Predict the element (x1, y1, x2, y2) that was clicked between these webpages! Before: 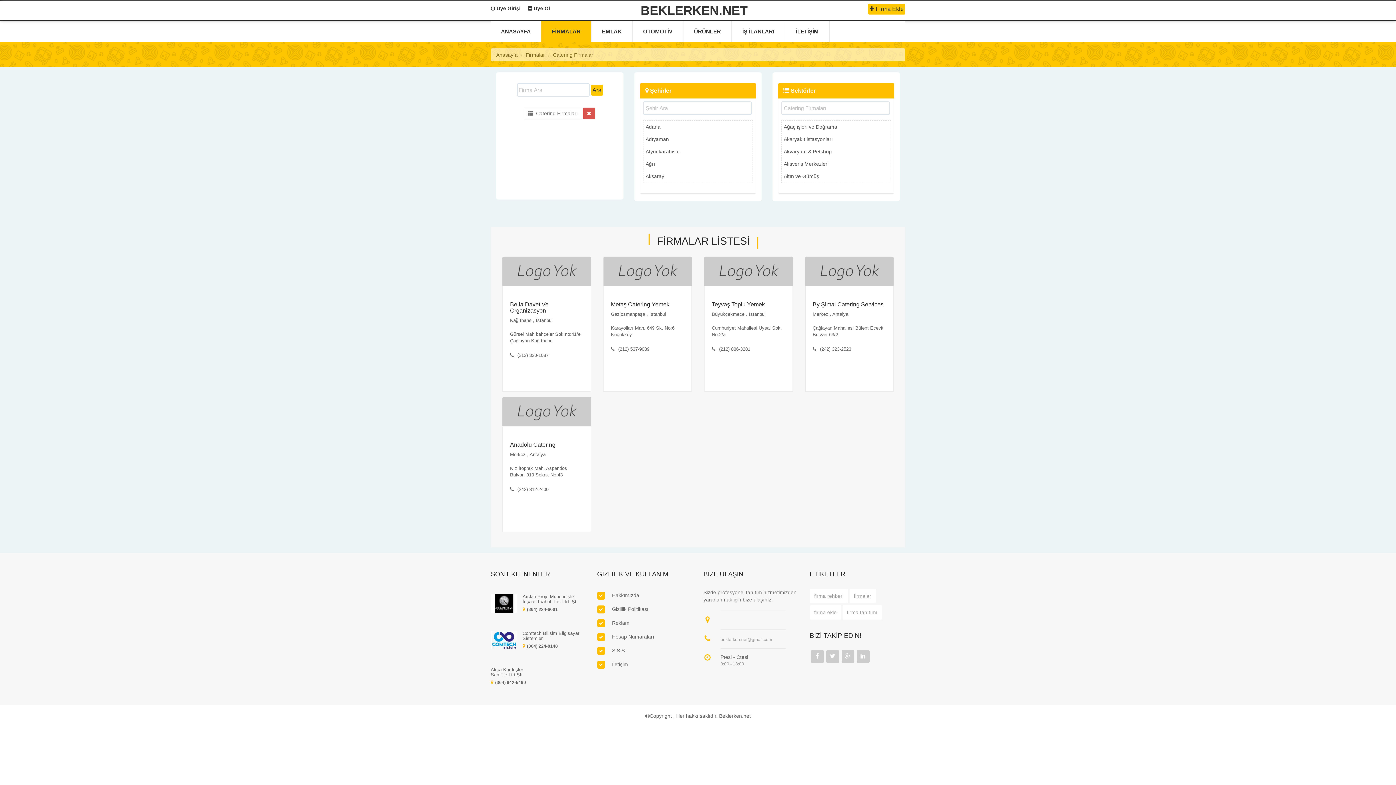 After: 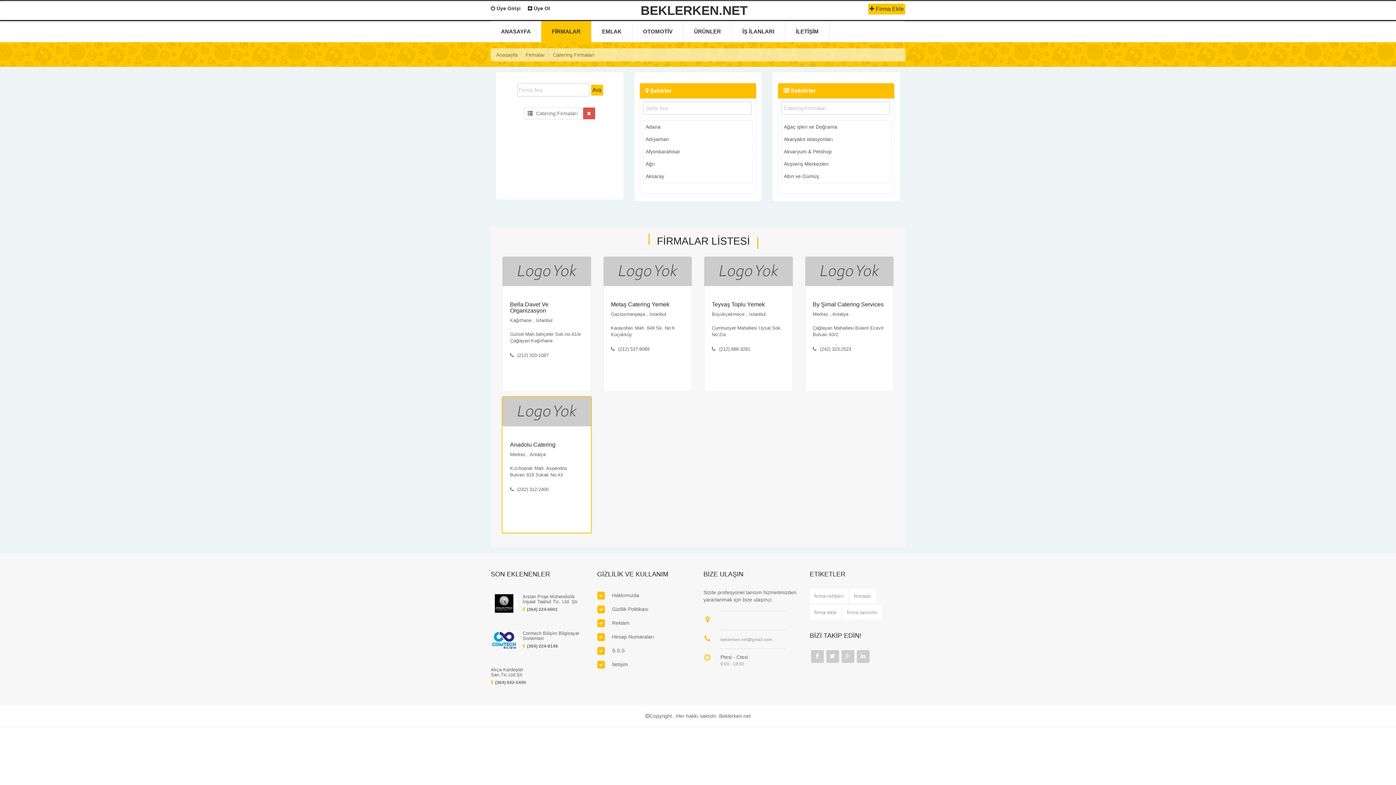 Action: label: (242) 312-2400 bbox: (510, 487, 548, 492)